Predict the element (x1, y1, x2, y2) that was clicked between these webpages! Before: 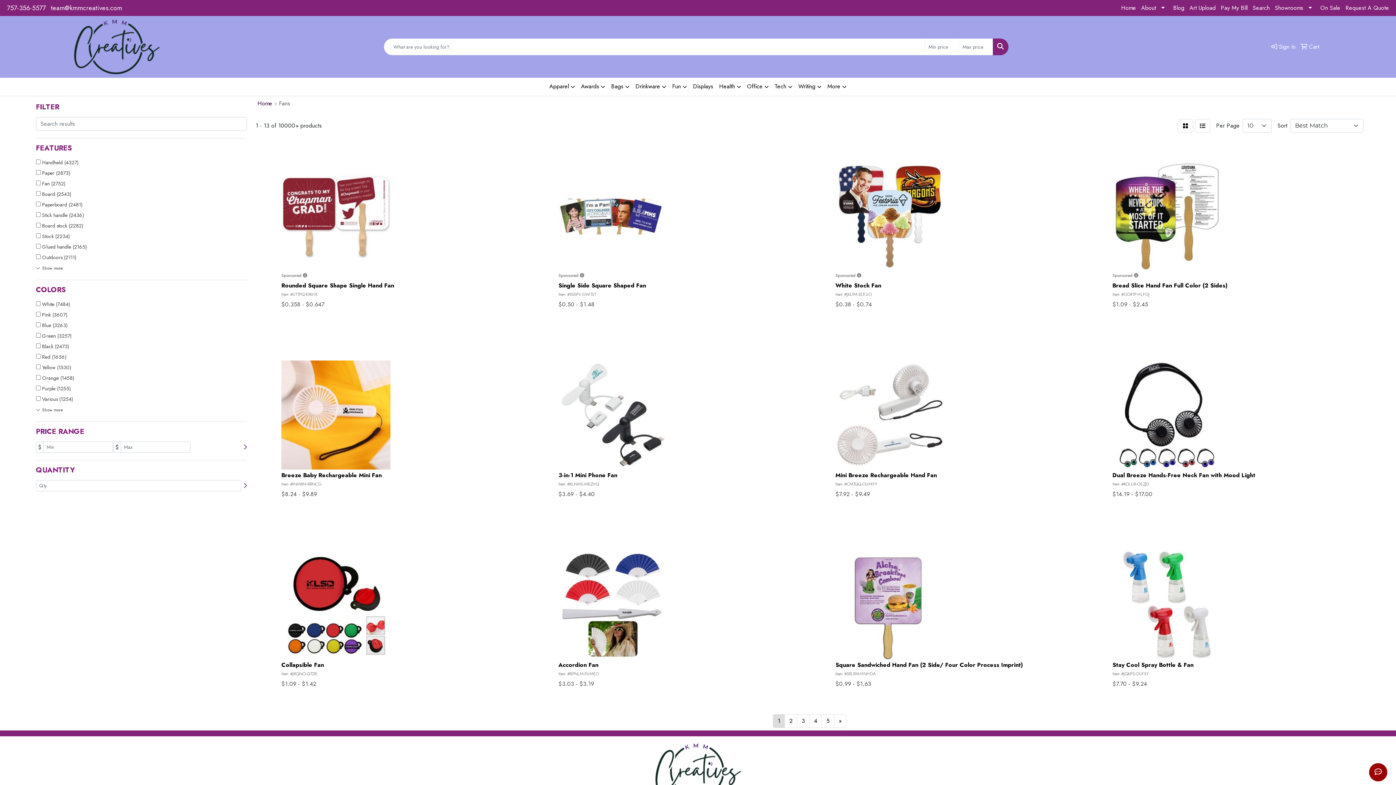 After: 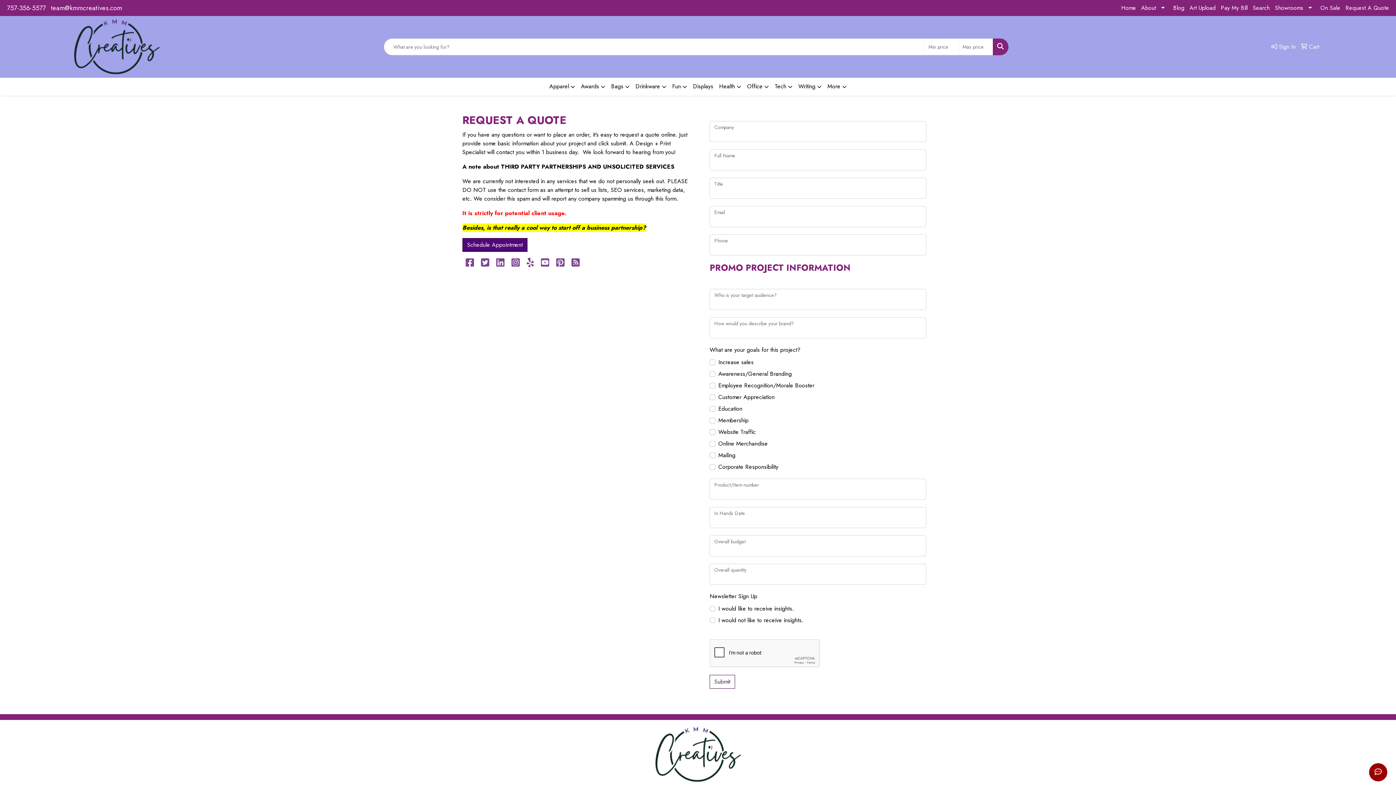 Action: label: Request A Quote bbox: (1343, 0, 1391, 16)